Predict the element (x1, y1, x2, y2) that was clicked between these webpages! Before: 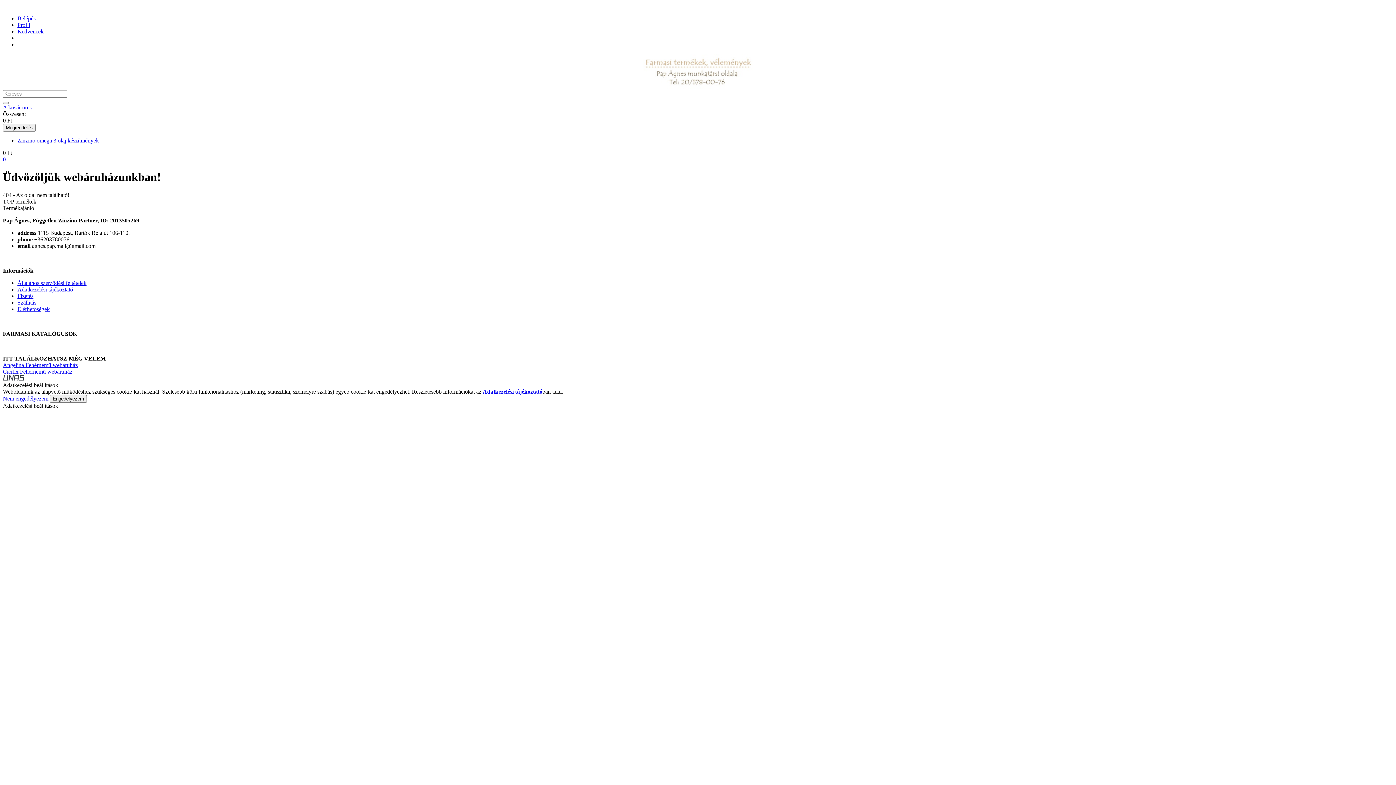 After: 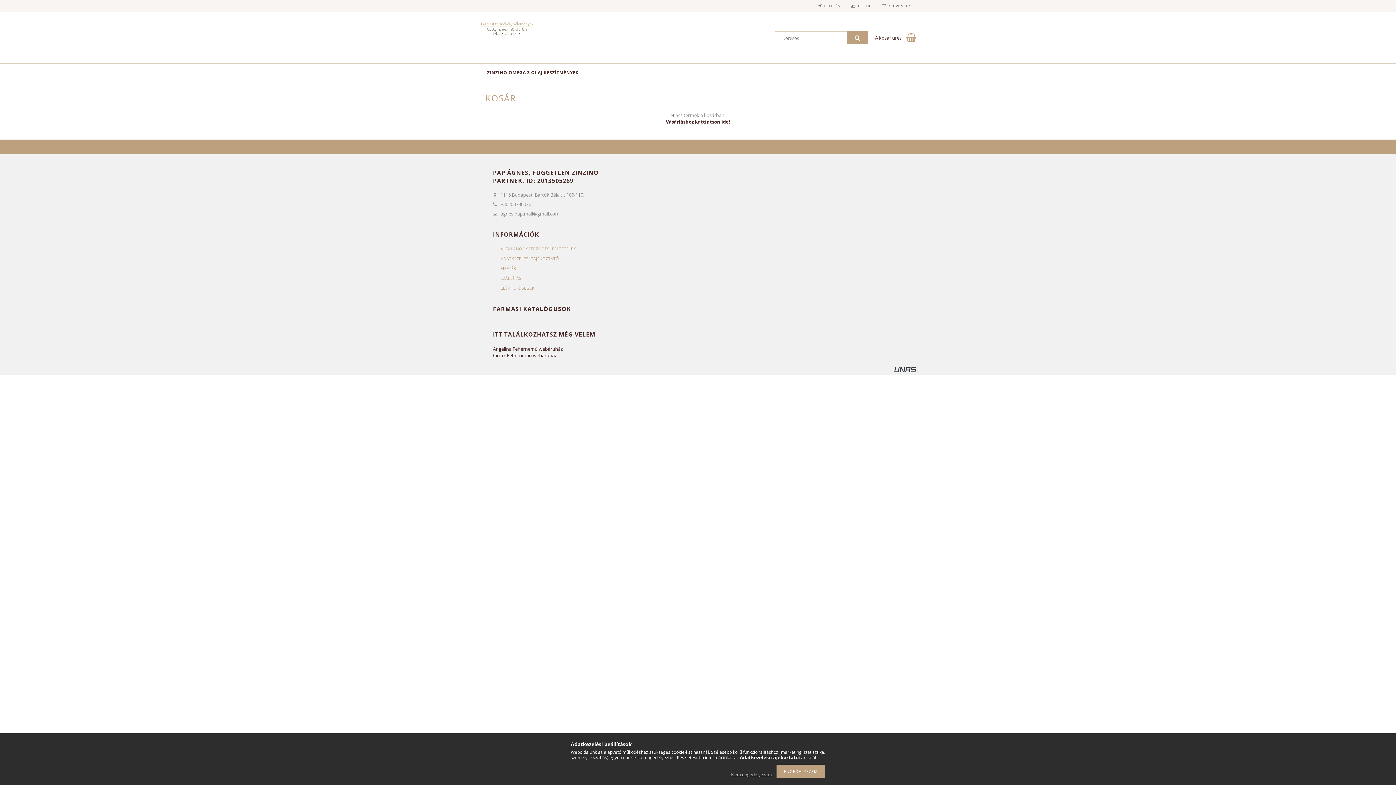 Action: bbox: (2, 156, 5, 162) label: 0